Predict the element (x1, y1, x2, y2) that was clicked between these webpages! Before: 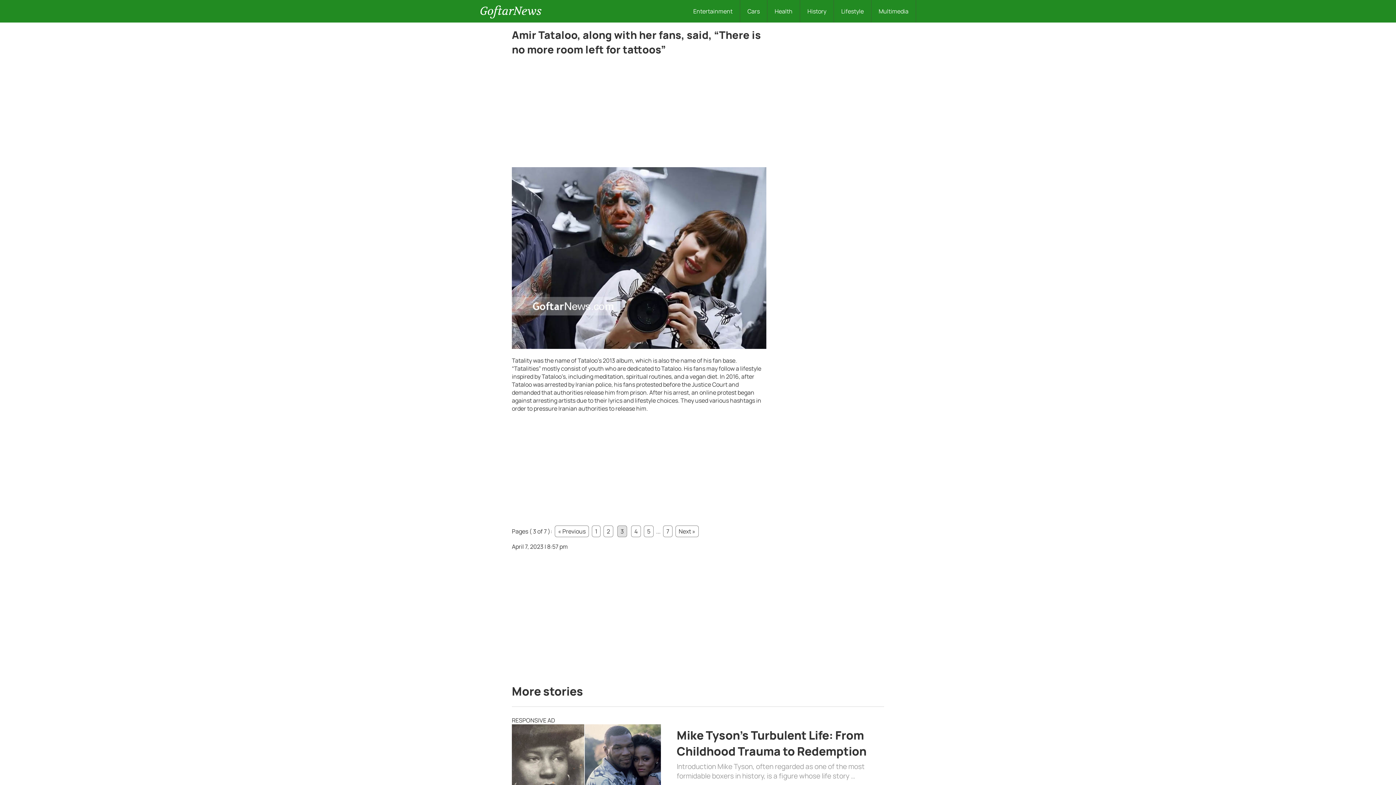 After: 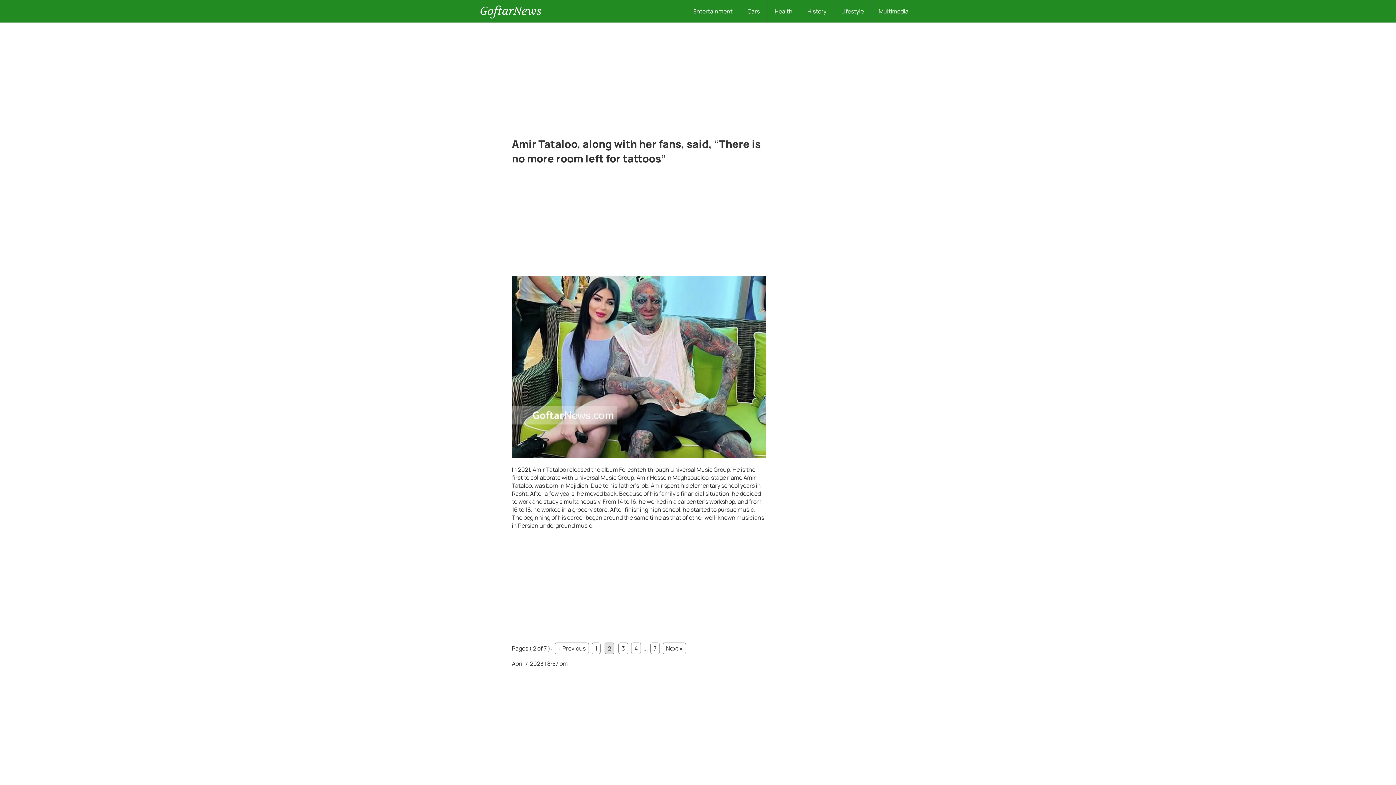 Action: bbox: (603, 525, 613, 537) label: 2